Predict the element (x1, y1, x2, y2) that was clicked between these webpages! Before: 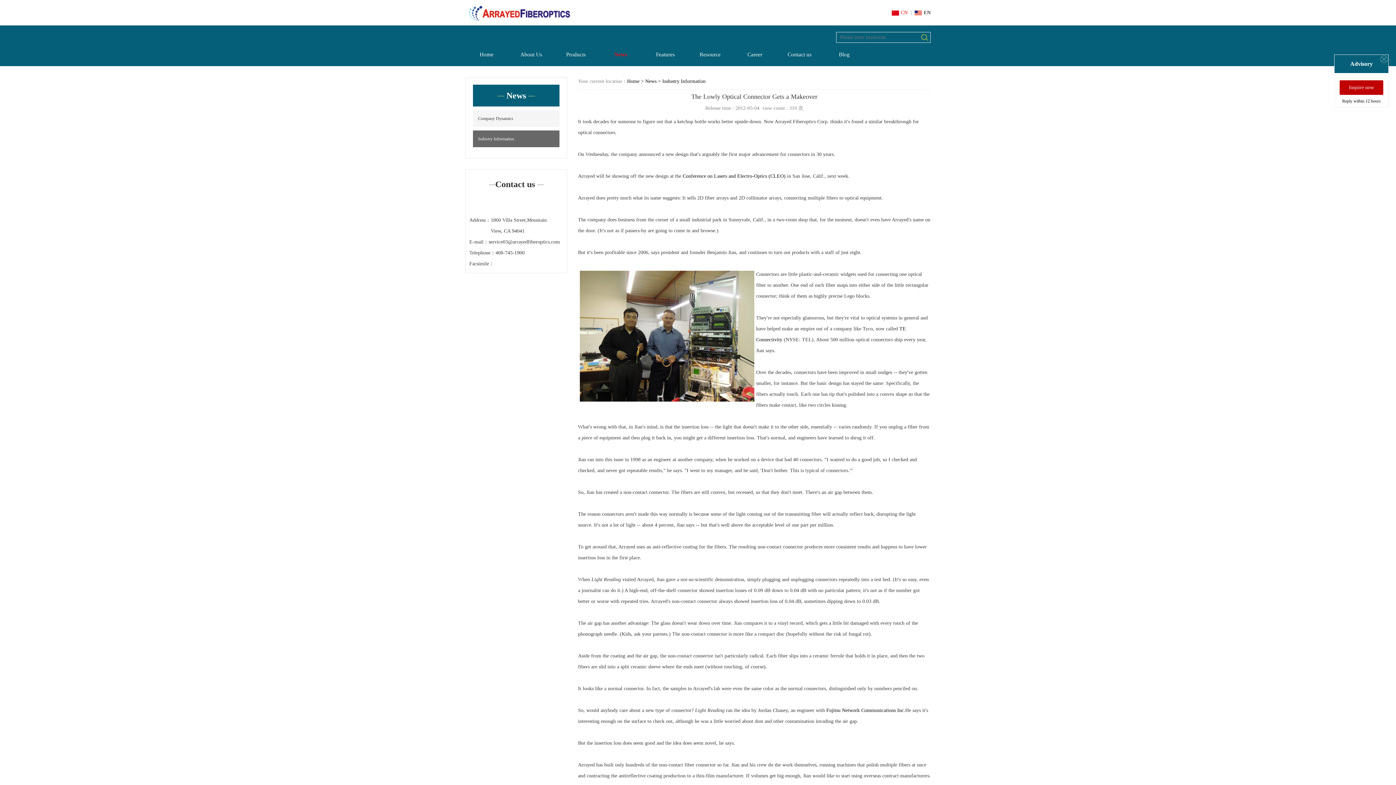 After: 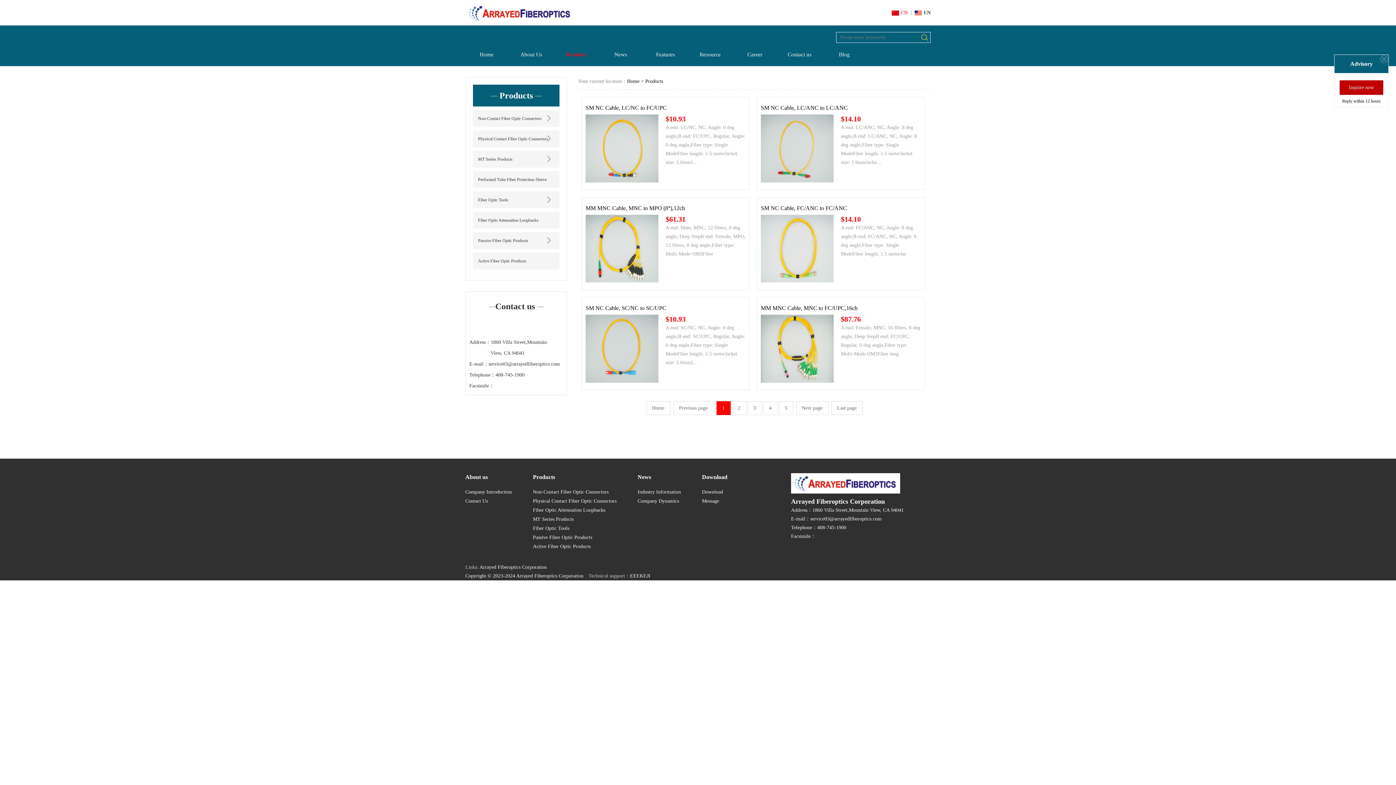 Action: label: Products bbox: (554, 50, 599, 58)